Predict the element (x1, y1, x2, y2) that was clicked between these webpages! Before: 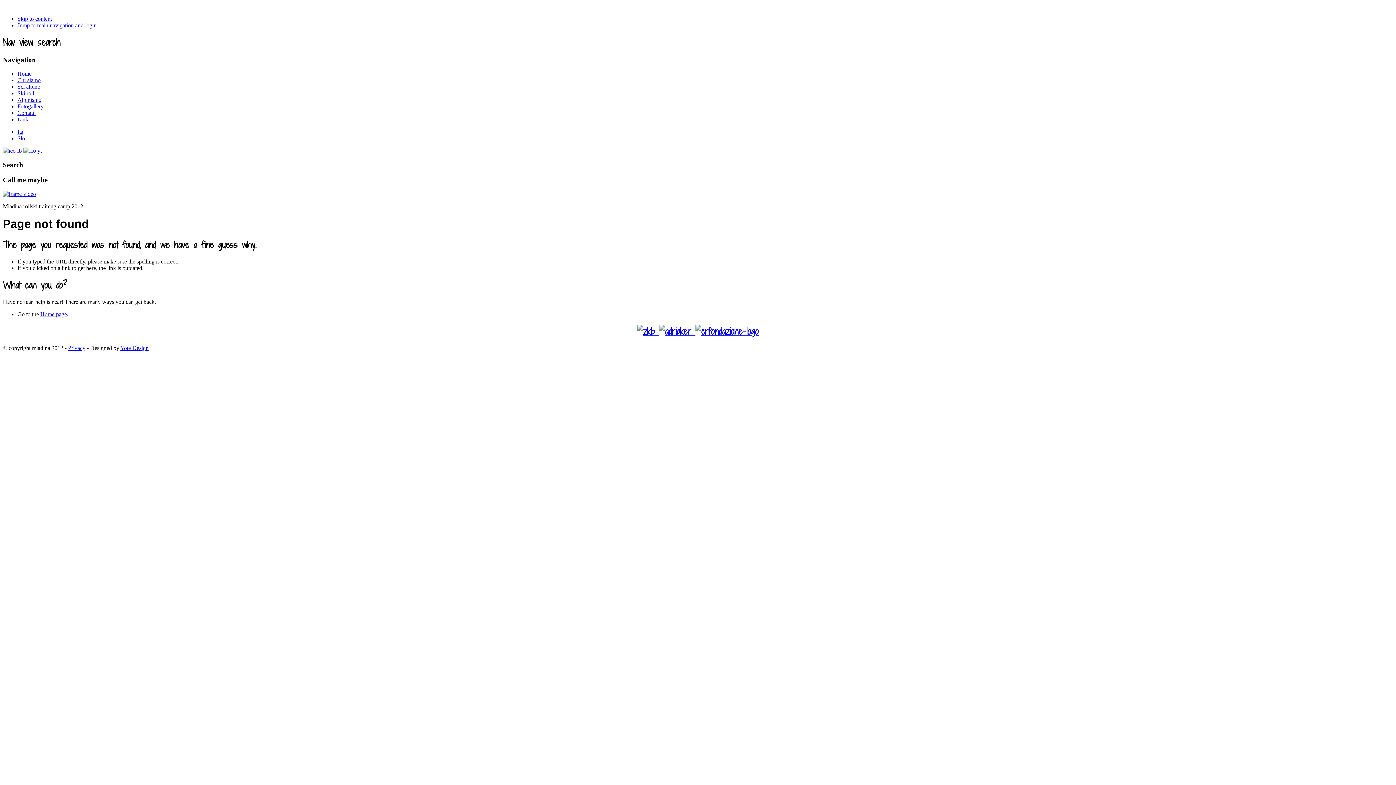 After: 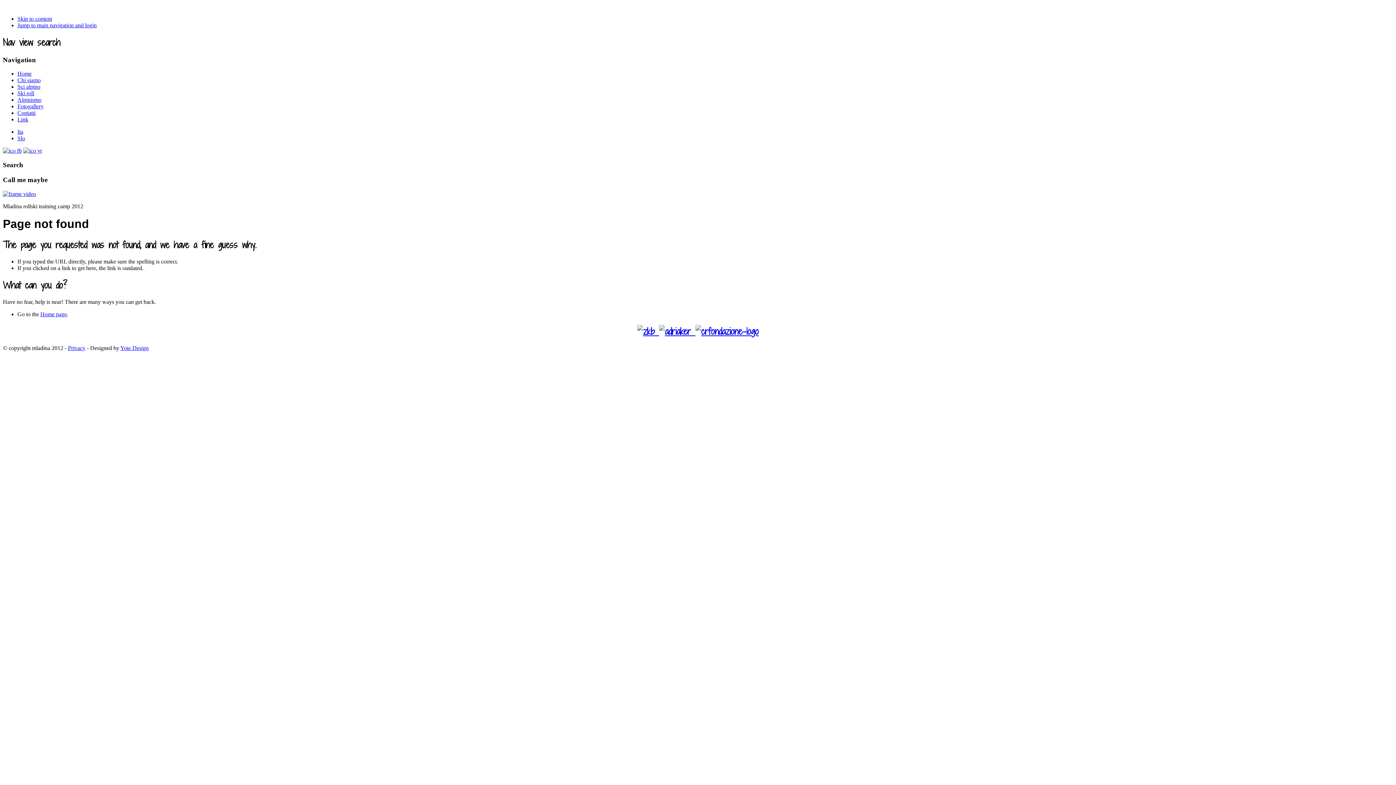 Action: bbox: (120, 345, 148, 351) label: Yote Design